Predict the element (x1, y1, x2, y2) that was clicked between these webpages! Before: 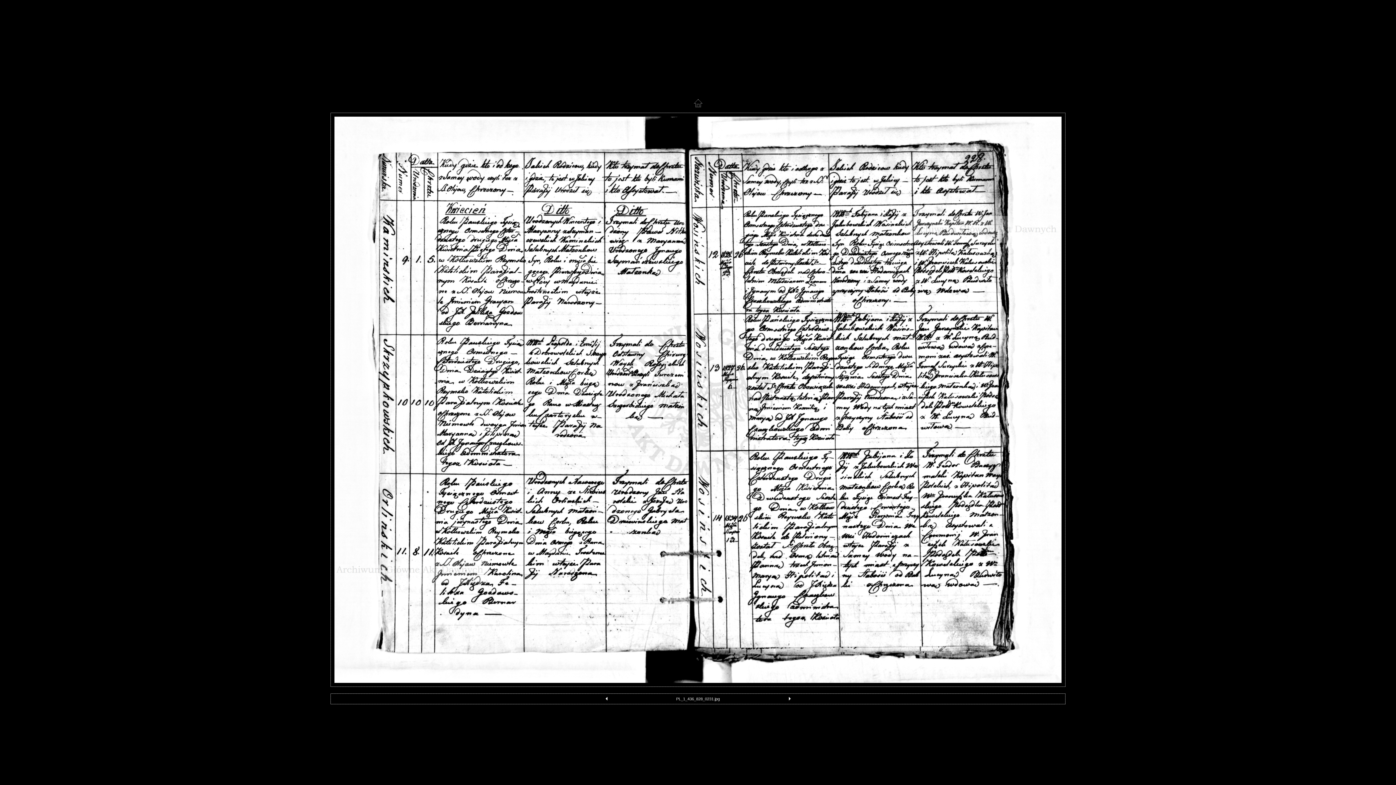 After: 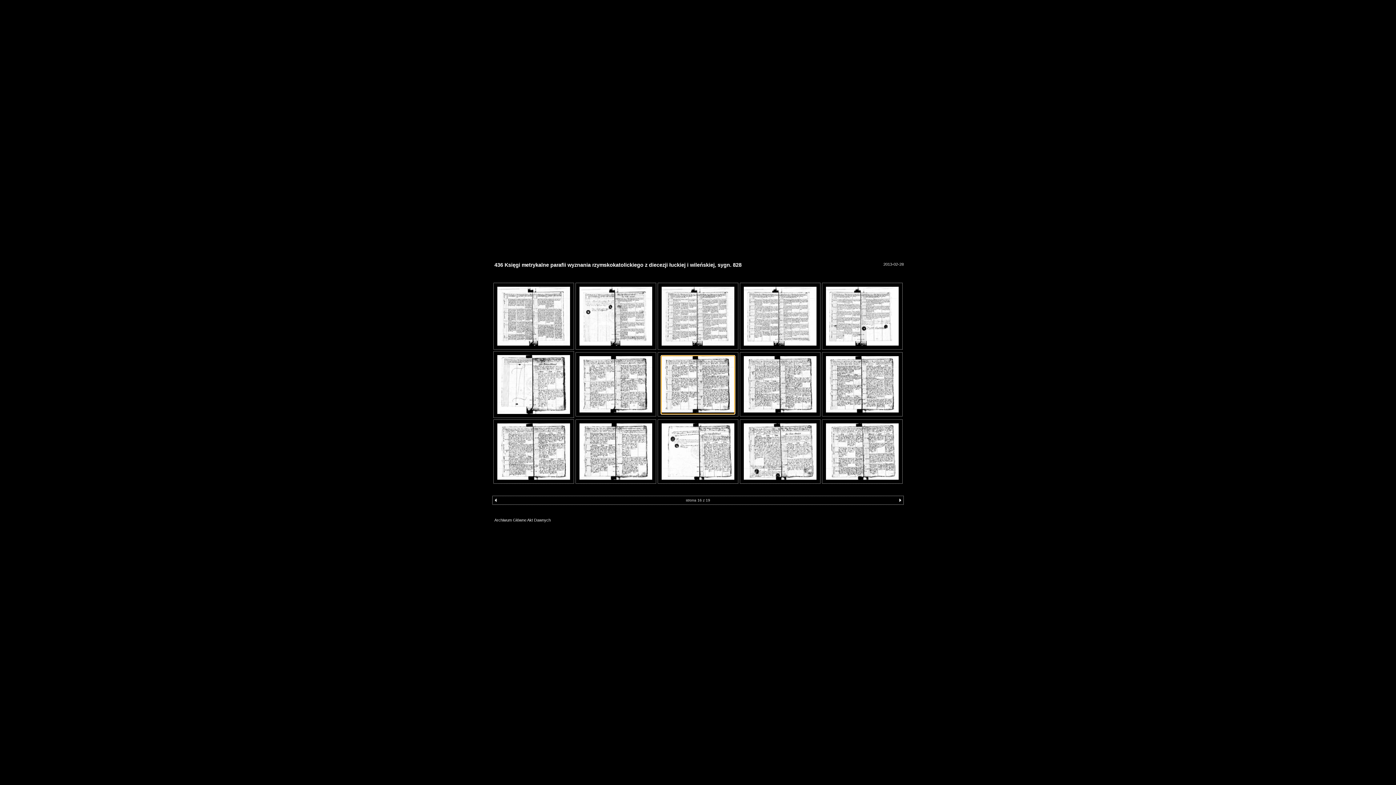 Action: bbox: (694, 107, 702, 113)